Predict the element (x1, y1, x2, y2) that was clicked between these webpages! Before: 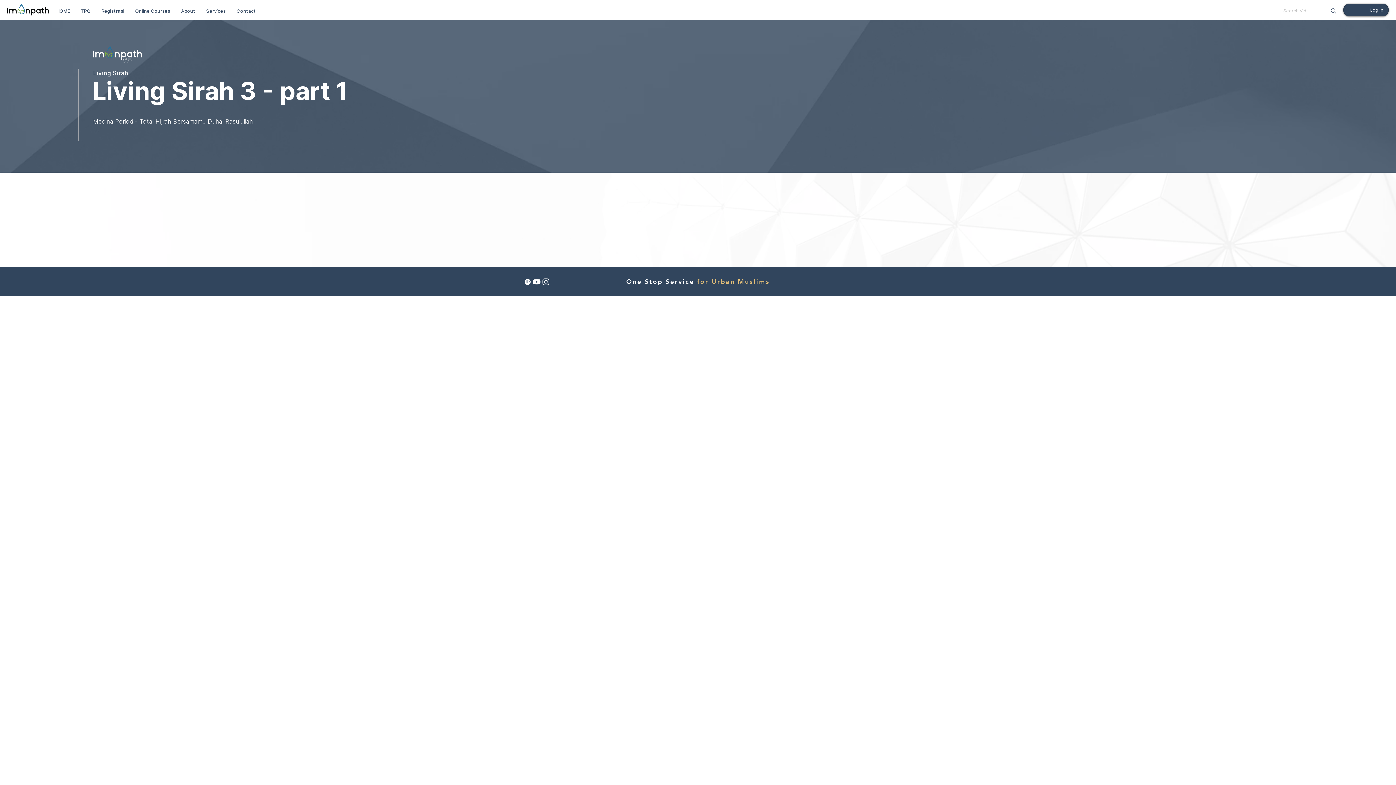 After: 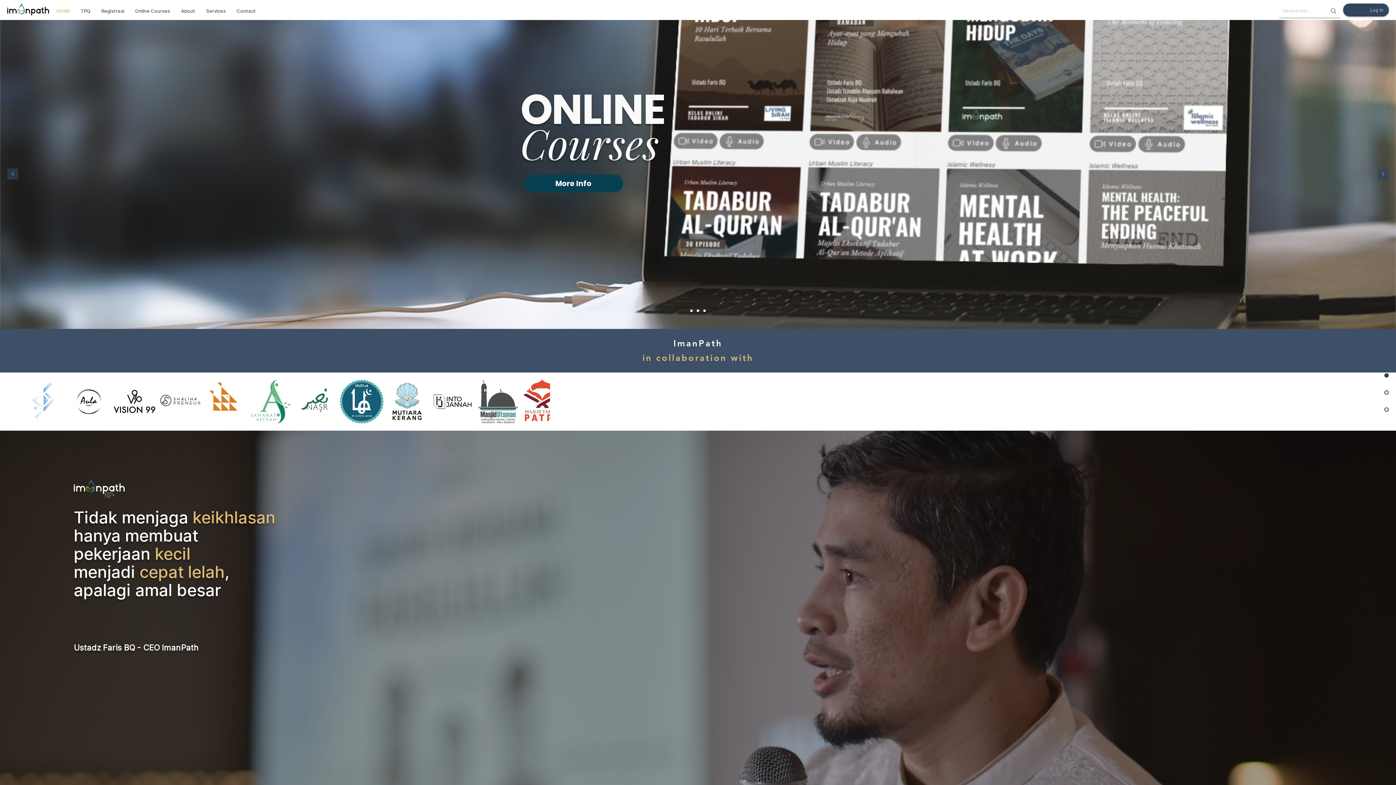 Action: bbox: (93, 45, 142, 63)